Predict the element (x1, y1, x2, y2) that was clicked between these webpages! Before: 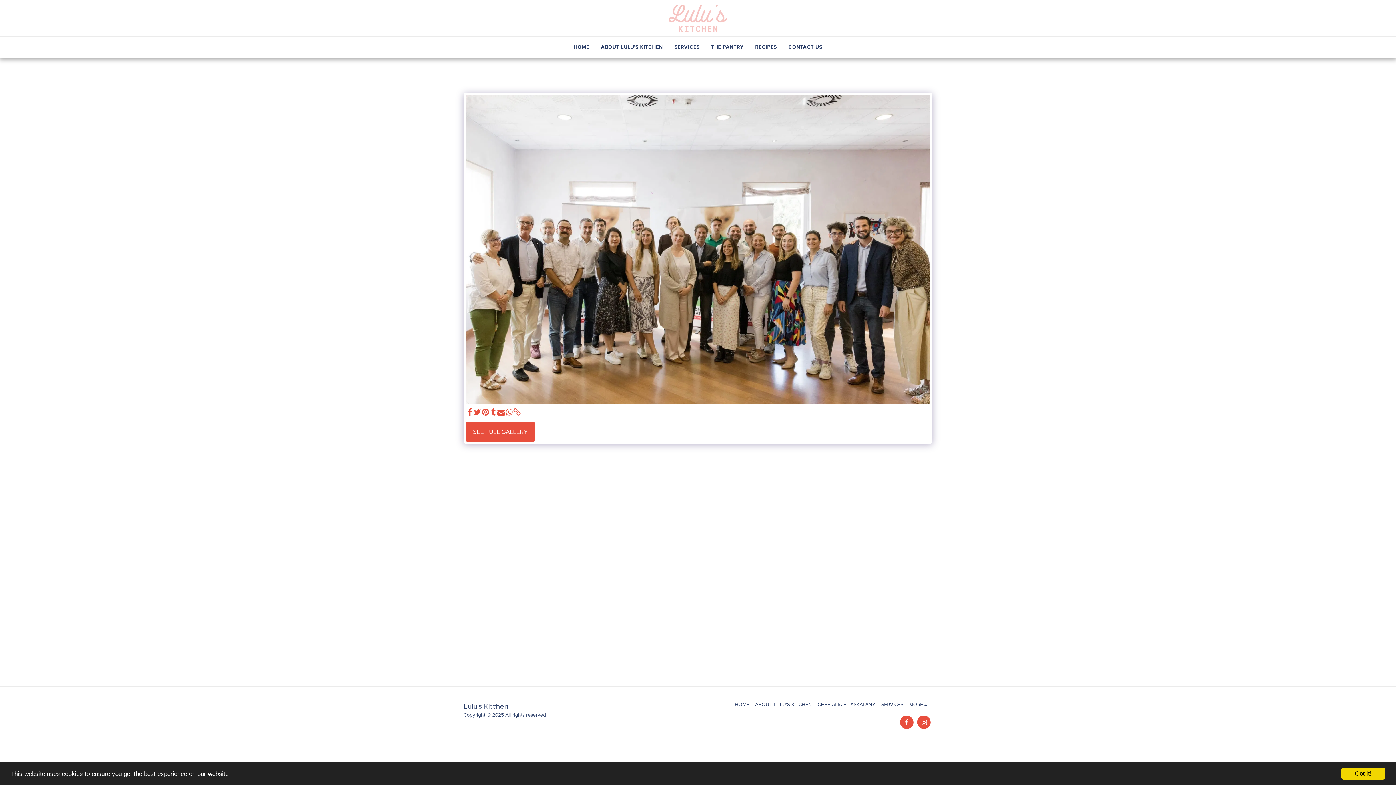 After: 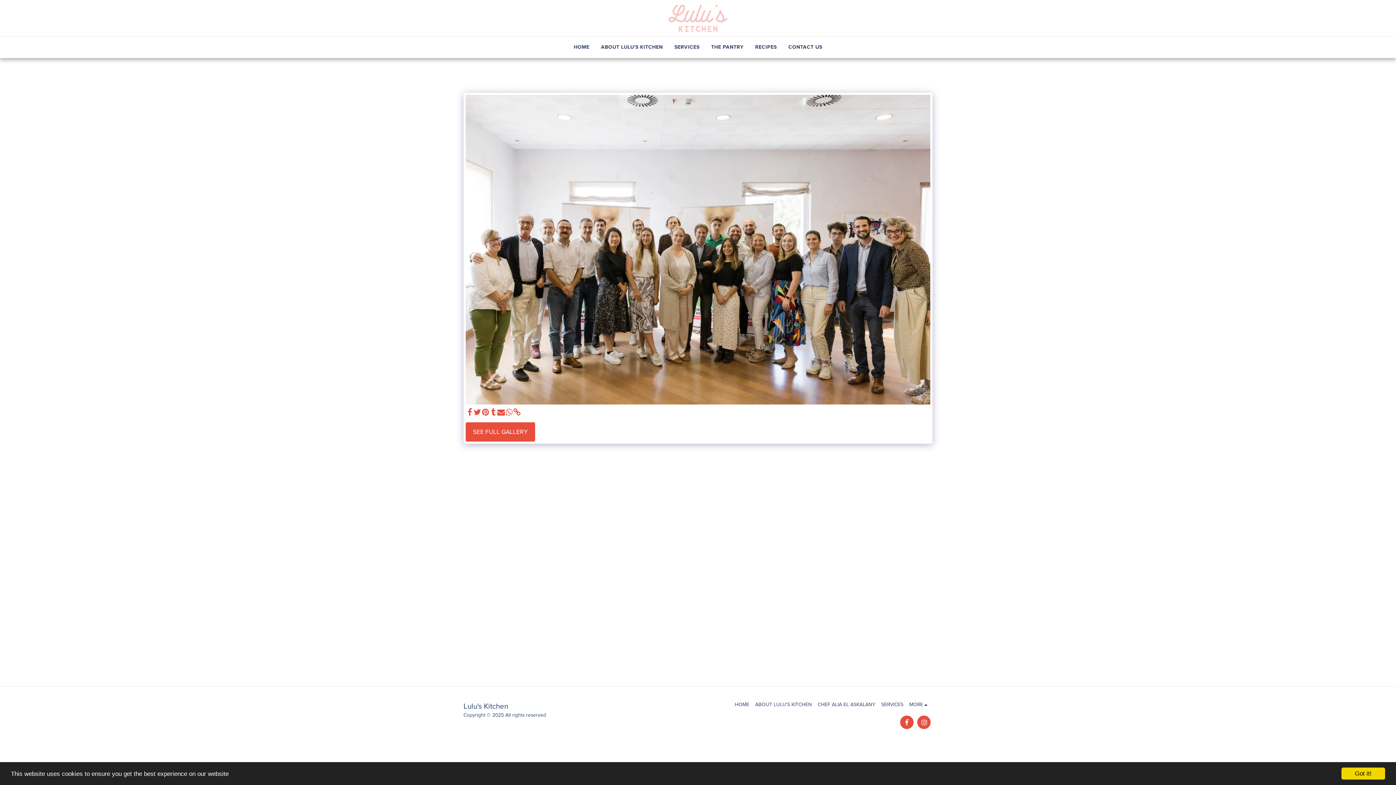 Action: label:   bbox: (505, 408, 513, 417)